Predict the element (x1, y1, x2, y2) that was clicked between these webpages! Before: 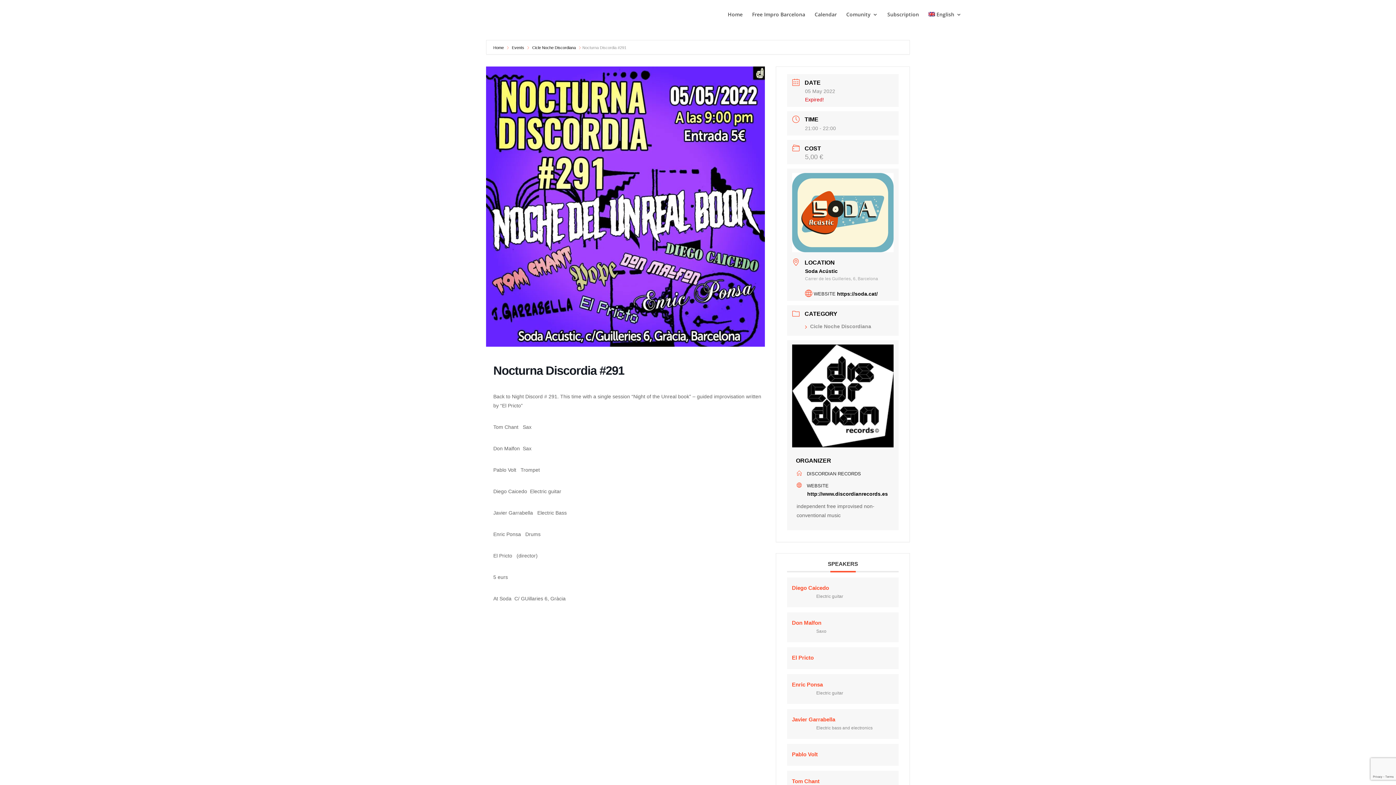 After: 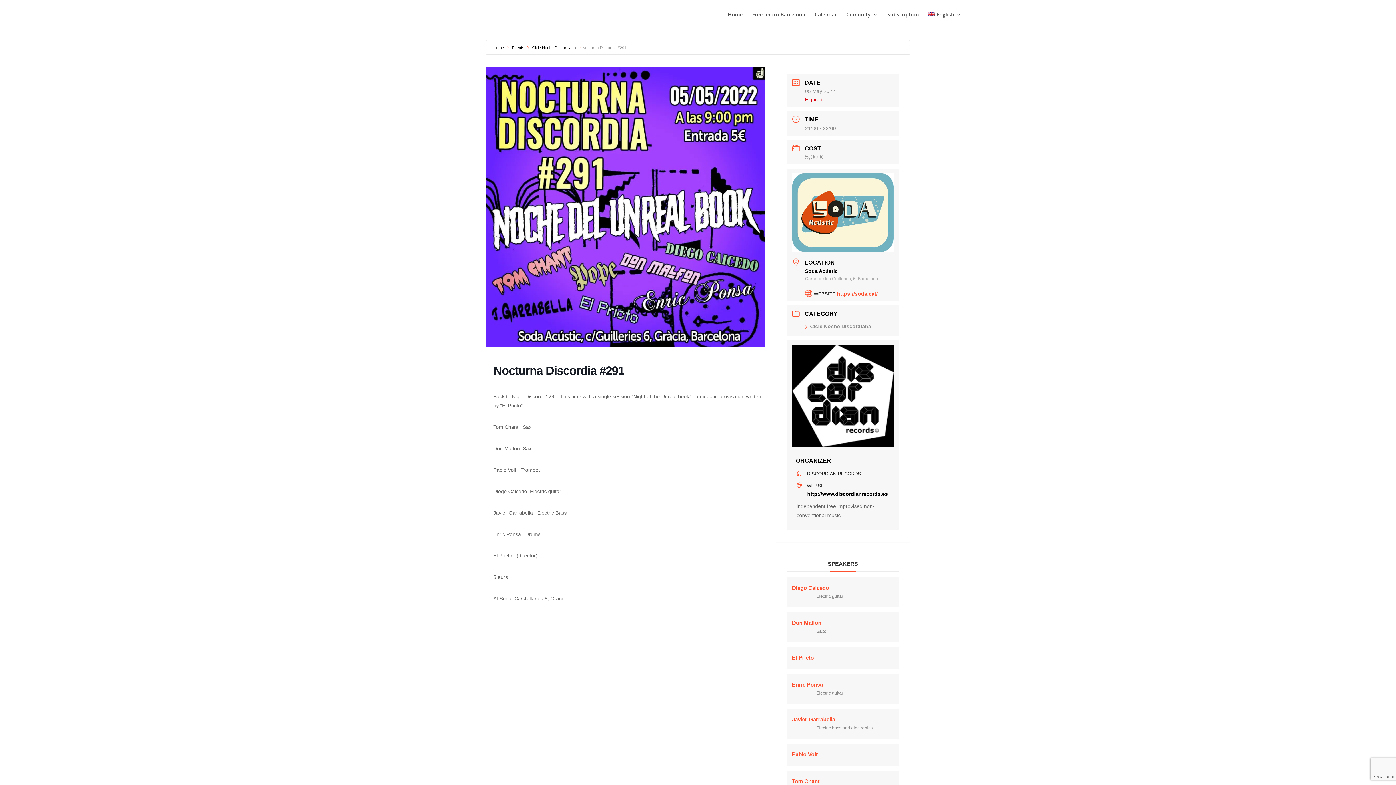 Action: bbox: (837, 290, 877, 296) label: https://soda.cat/